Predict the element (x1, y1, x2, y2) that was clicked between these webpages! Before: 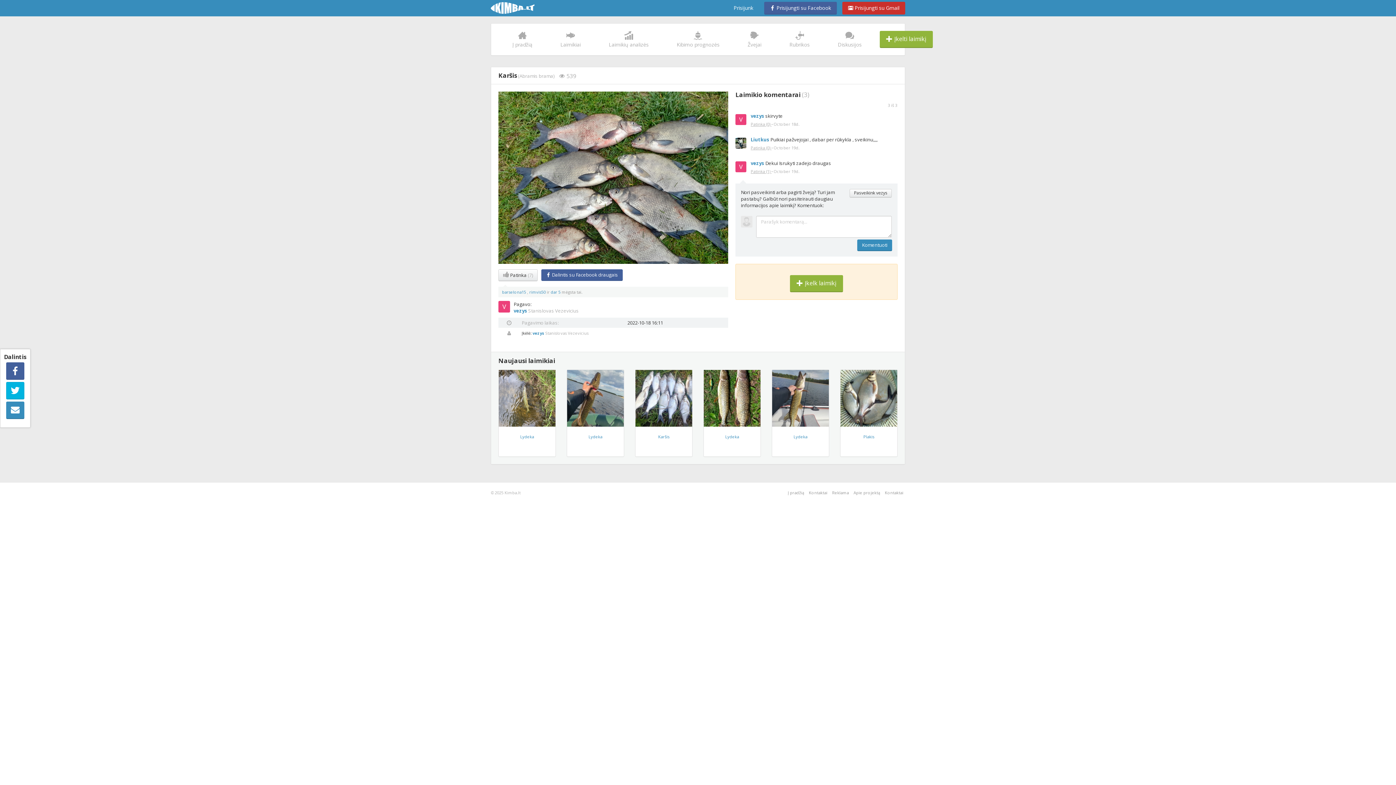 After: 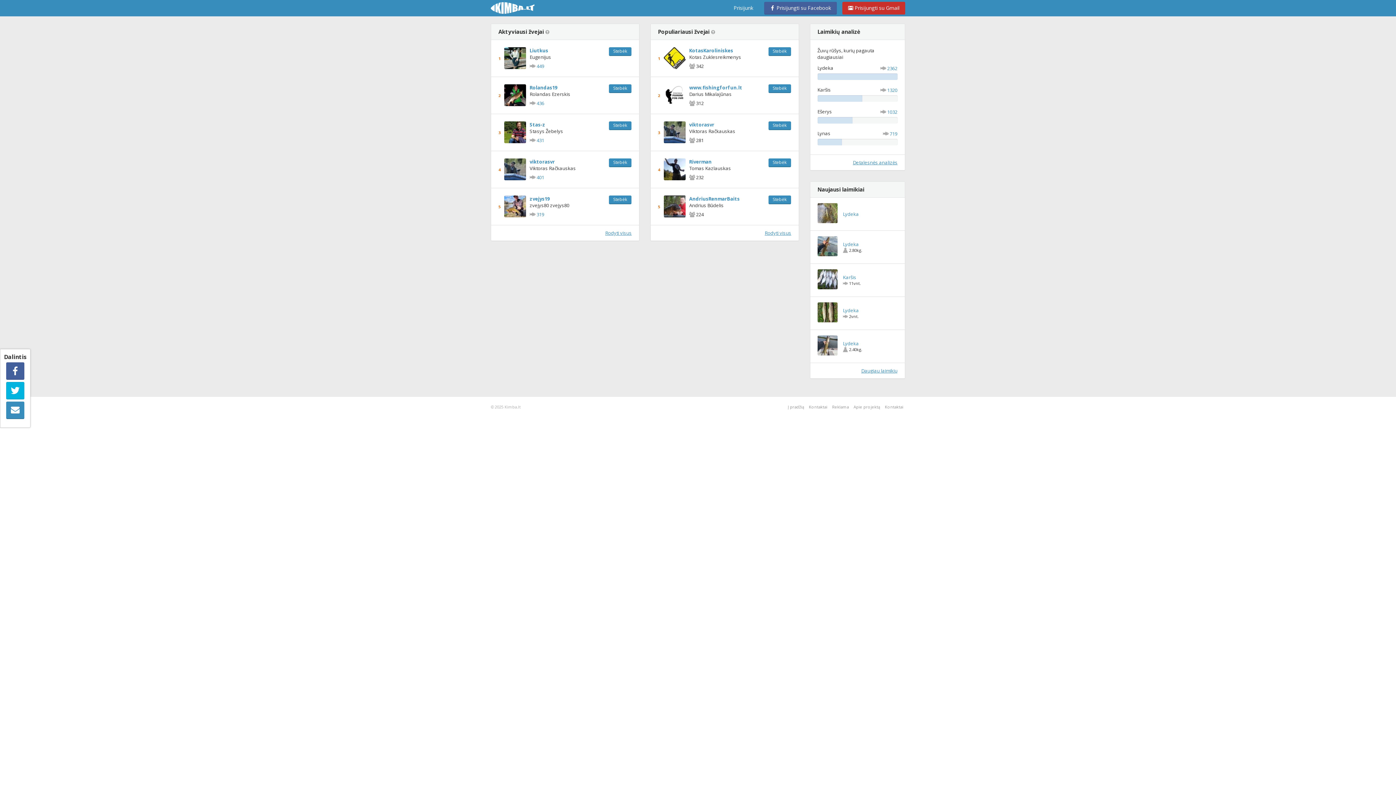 Action: bbox: (747, 30, 761, 48) label: Žvejai